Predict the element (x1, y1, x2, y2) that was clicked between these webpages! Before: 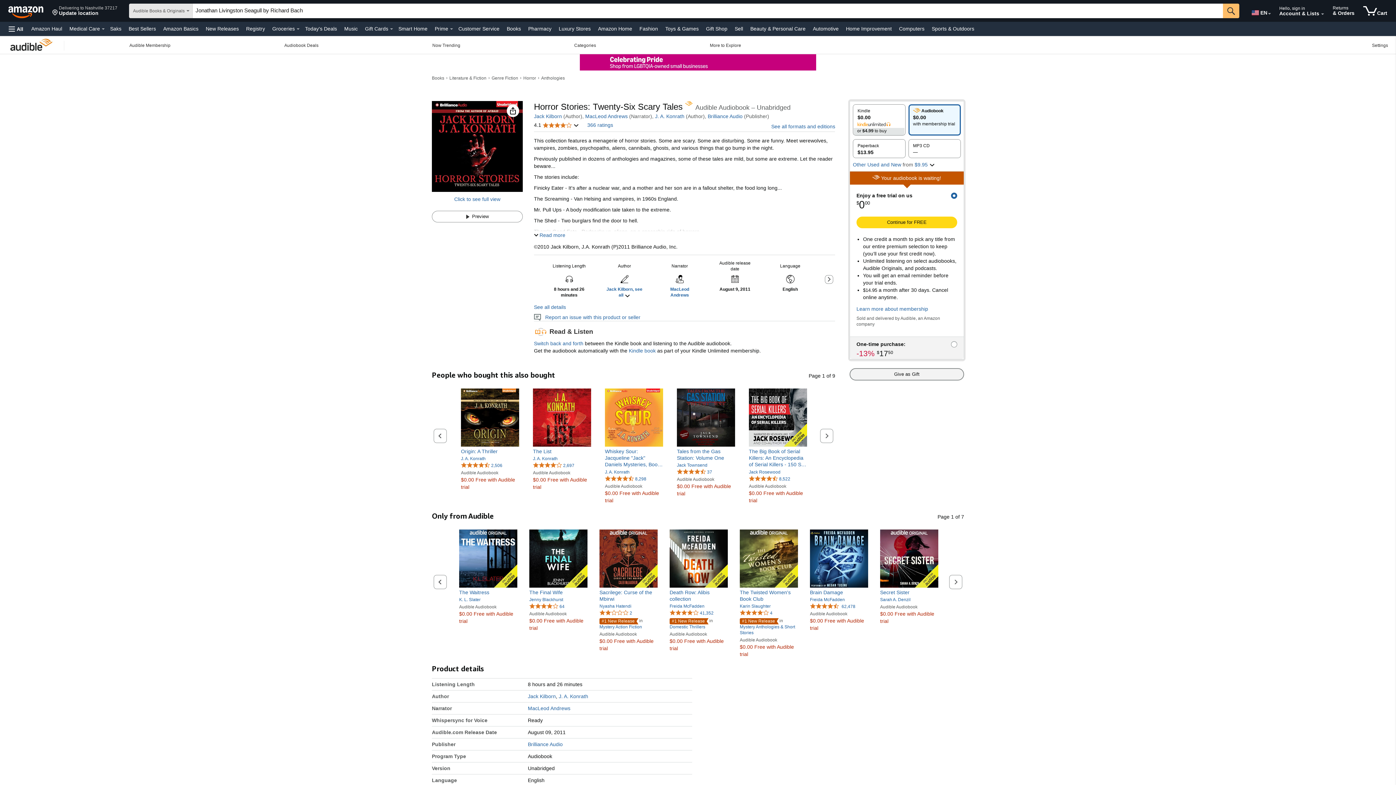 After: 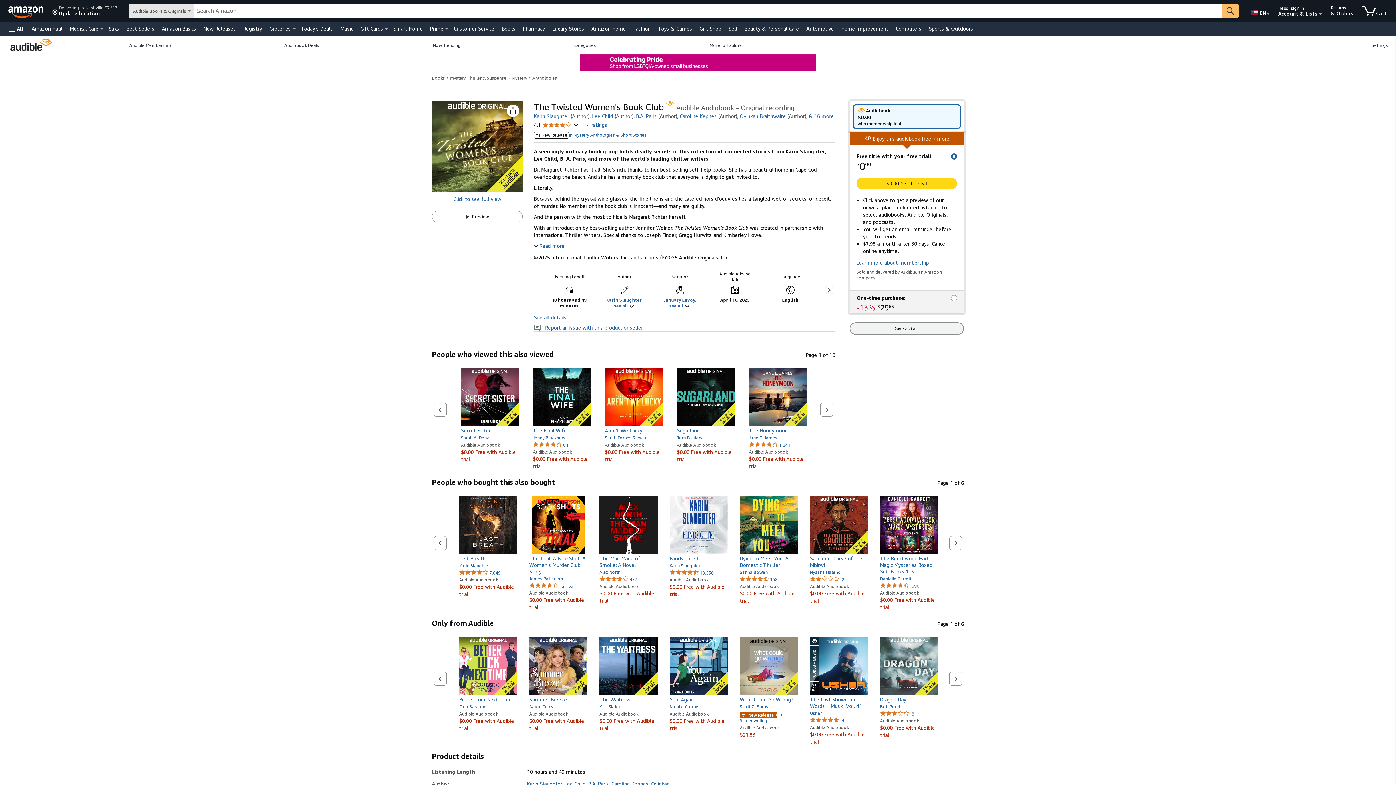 Action: bbox: (740, 589, 798, 602) label: The Twisted Women's Book Club